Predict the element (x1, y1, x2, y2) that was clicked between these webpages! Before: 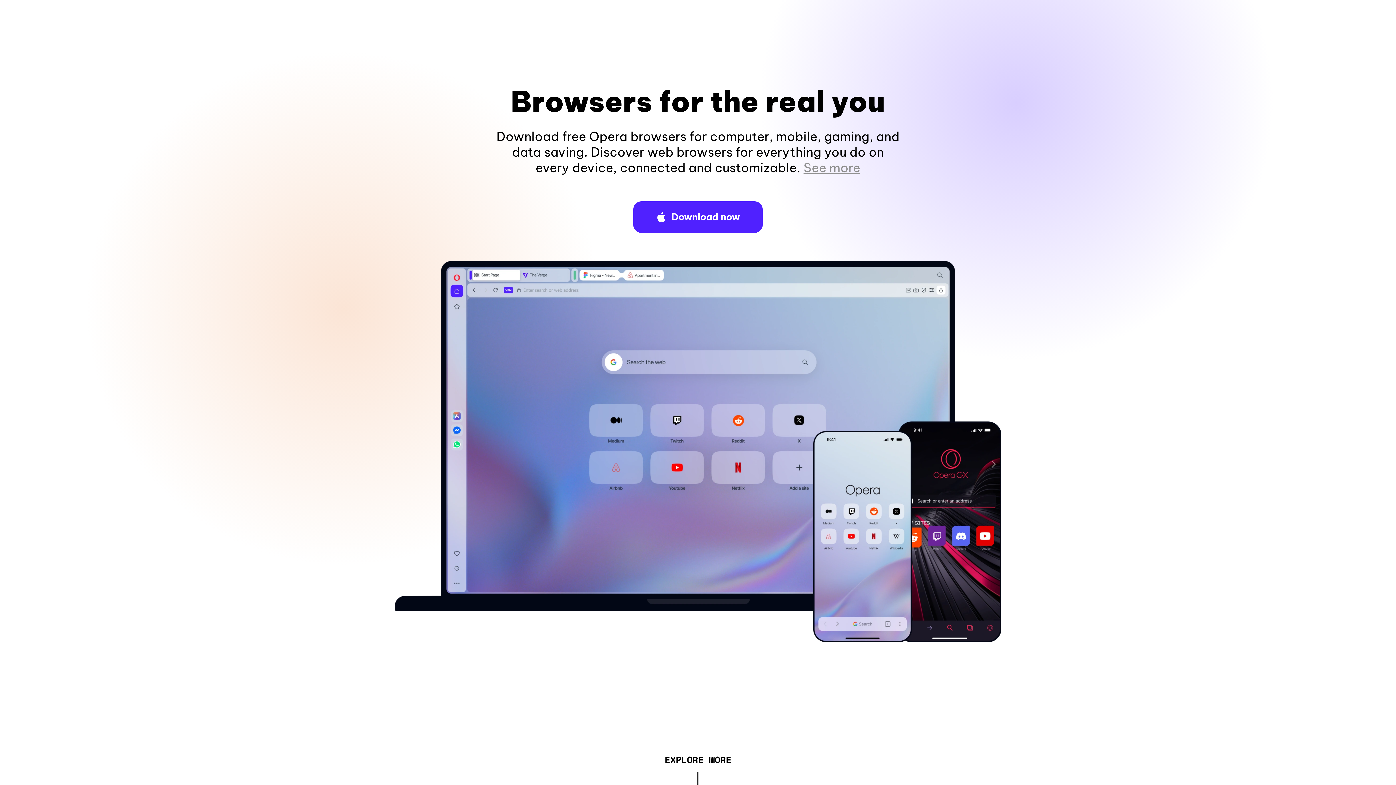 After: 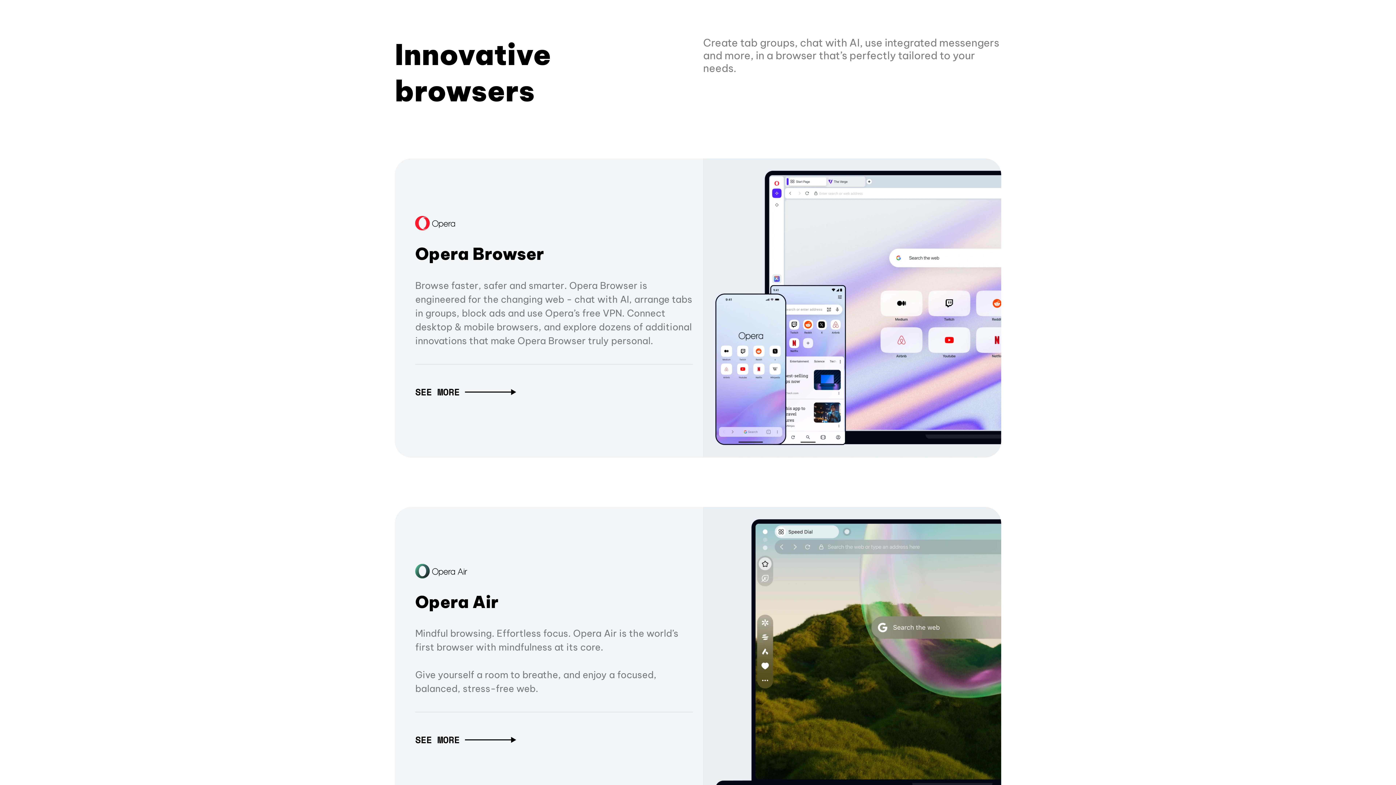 Action: bbox: (664, 757, 731, 765) label: EXPLORE MORE